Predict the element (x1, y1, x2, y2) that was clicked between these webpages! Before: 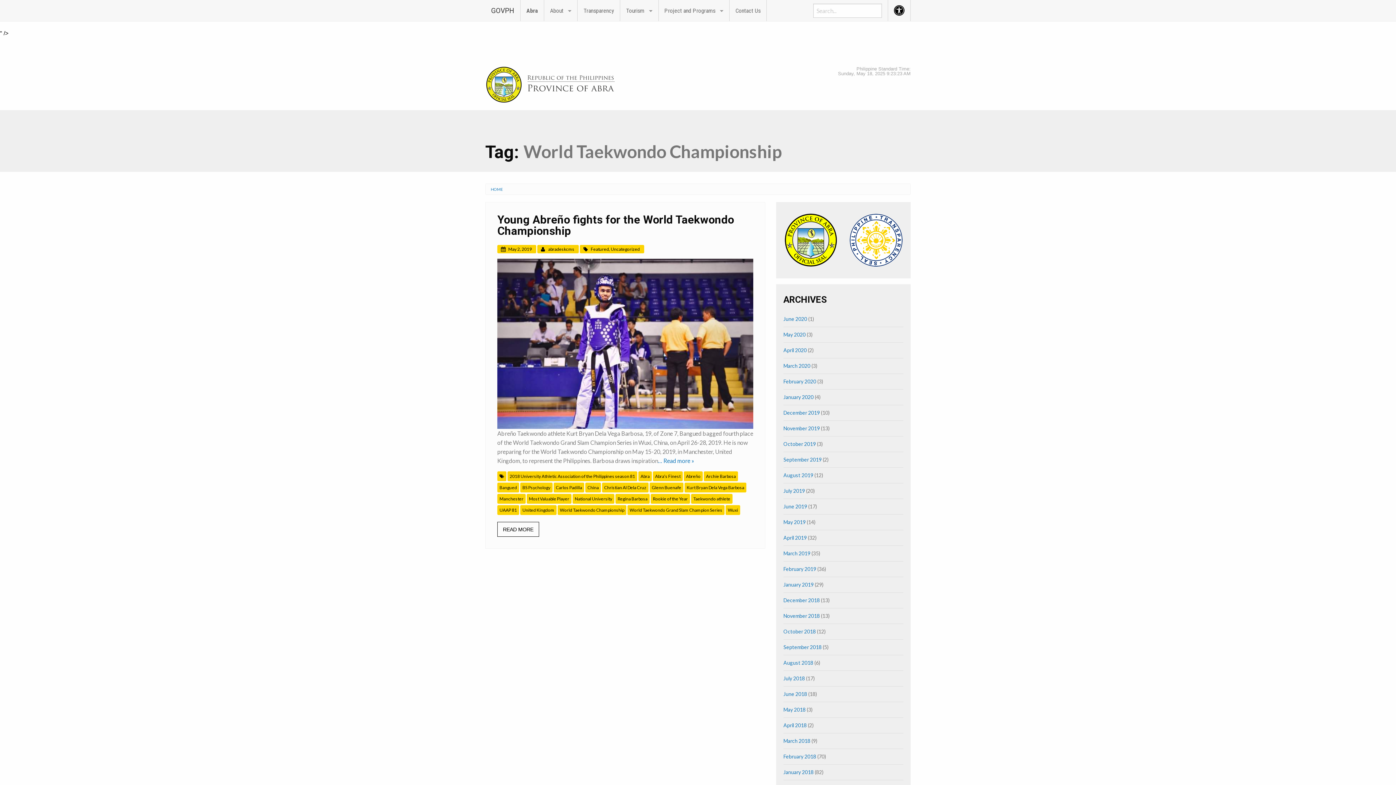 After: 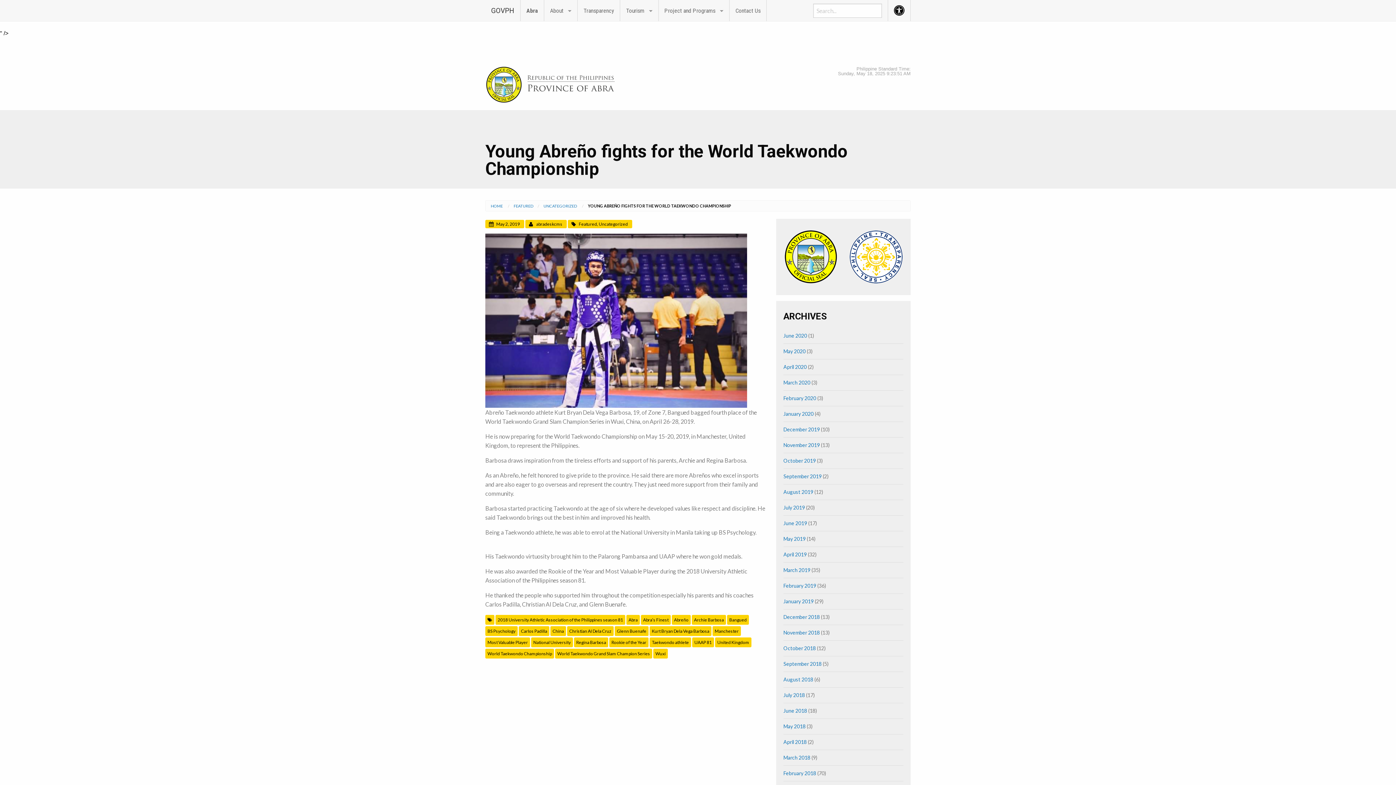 Action: label: READ MORE bbox: (497, 522, 539, 537)